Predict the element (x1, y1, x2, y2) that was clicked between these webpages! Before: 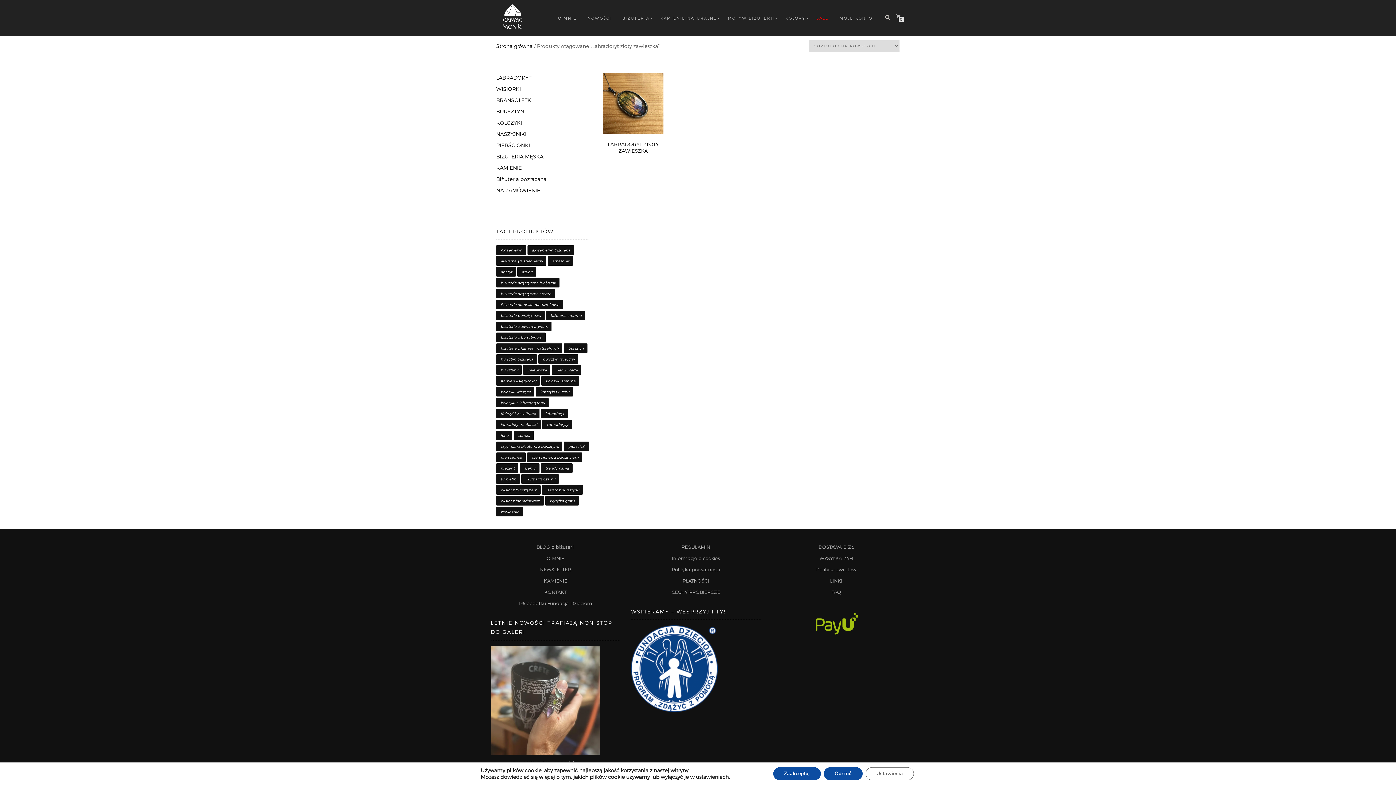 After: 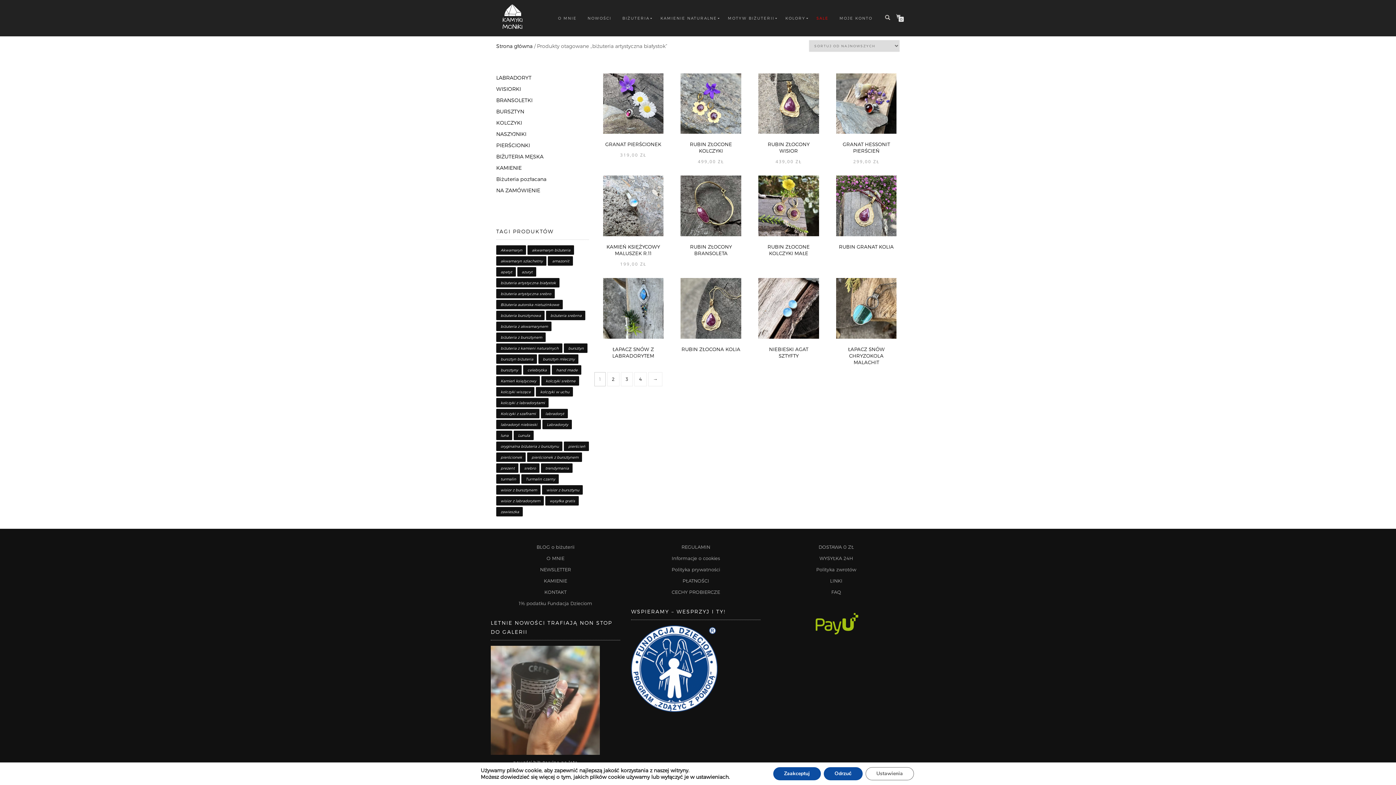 Action: bbox: (496, 278, 559, 287) label: biżuteria artystyczna białystok (39 produktów)